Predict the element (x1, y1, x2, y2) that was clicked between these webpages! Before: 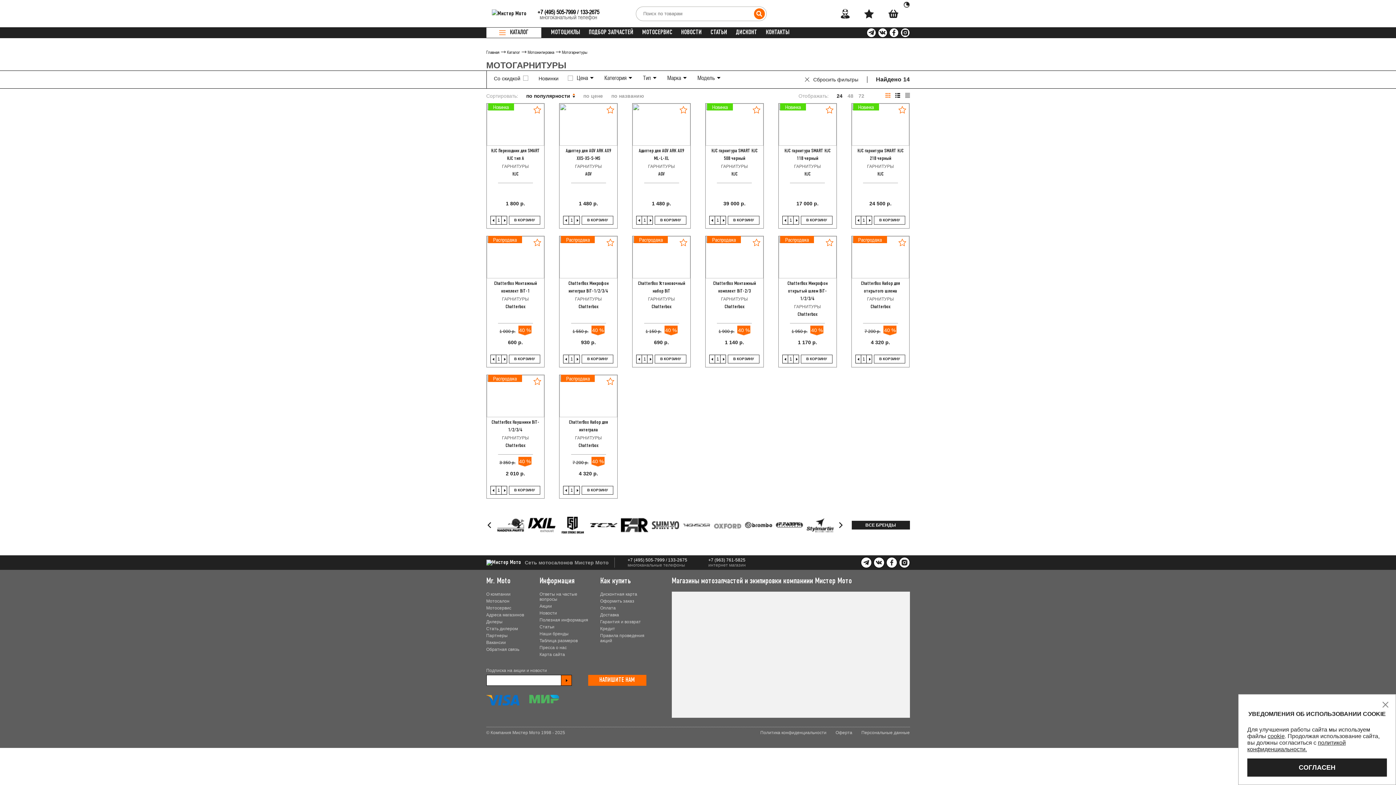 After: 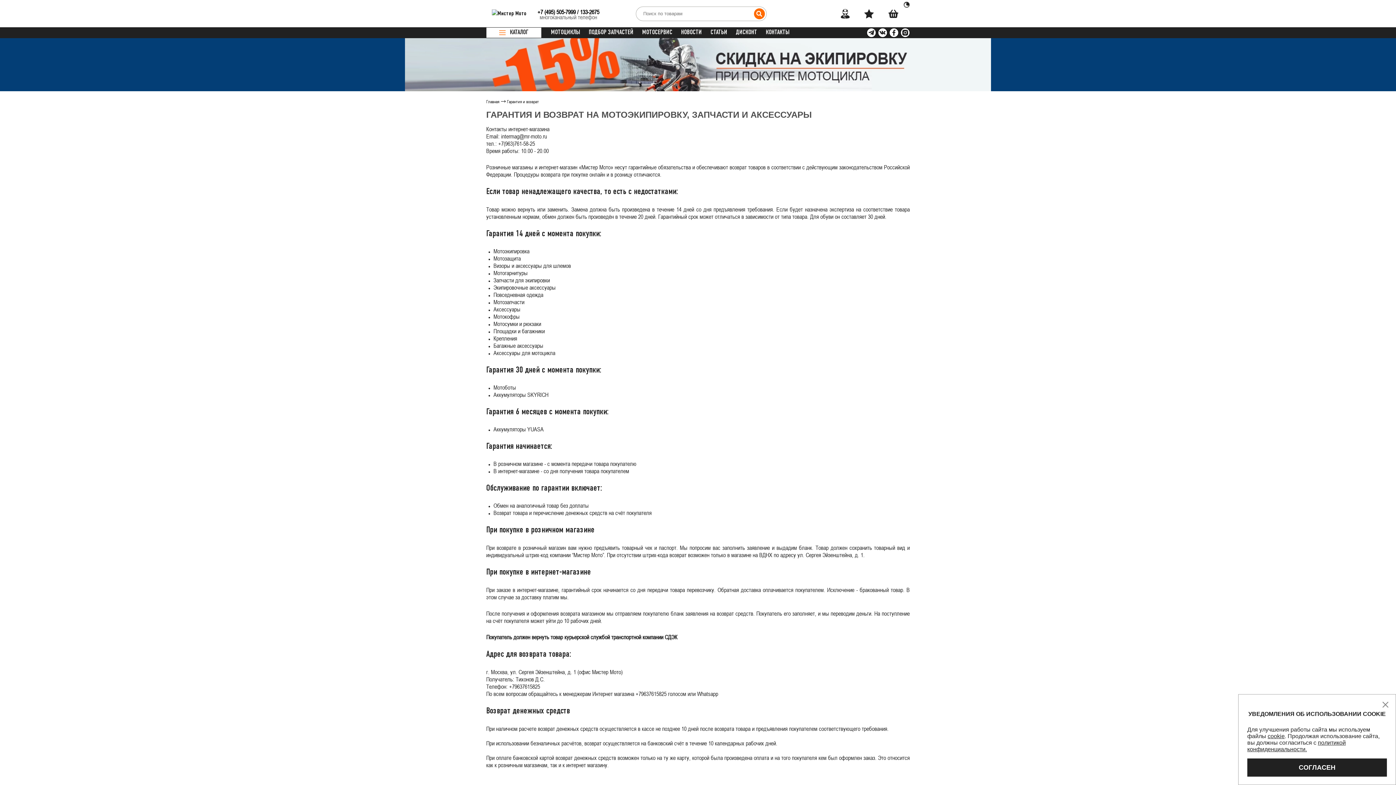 Action: label: Гарантия и возврат bbox: (600, 619, 641, 625)